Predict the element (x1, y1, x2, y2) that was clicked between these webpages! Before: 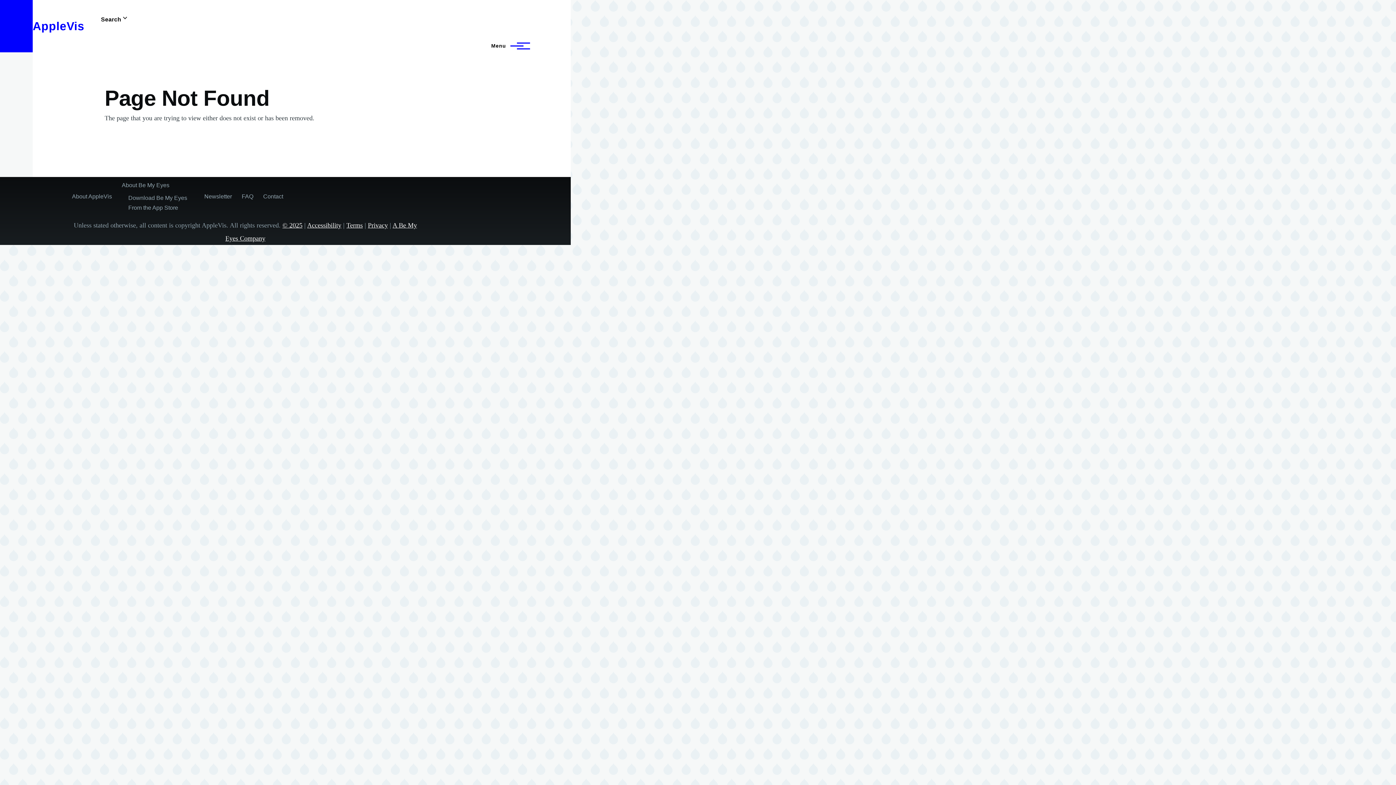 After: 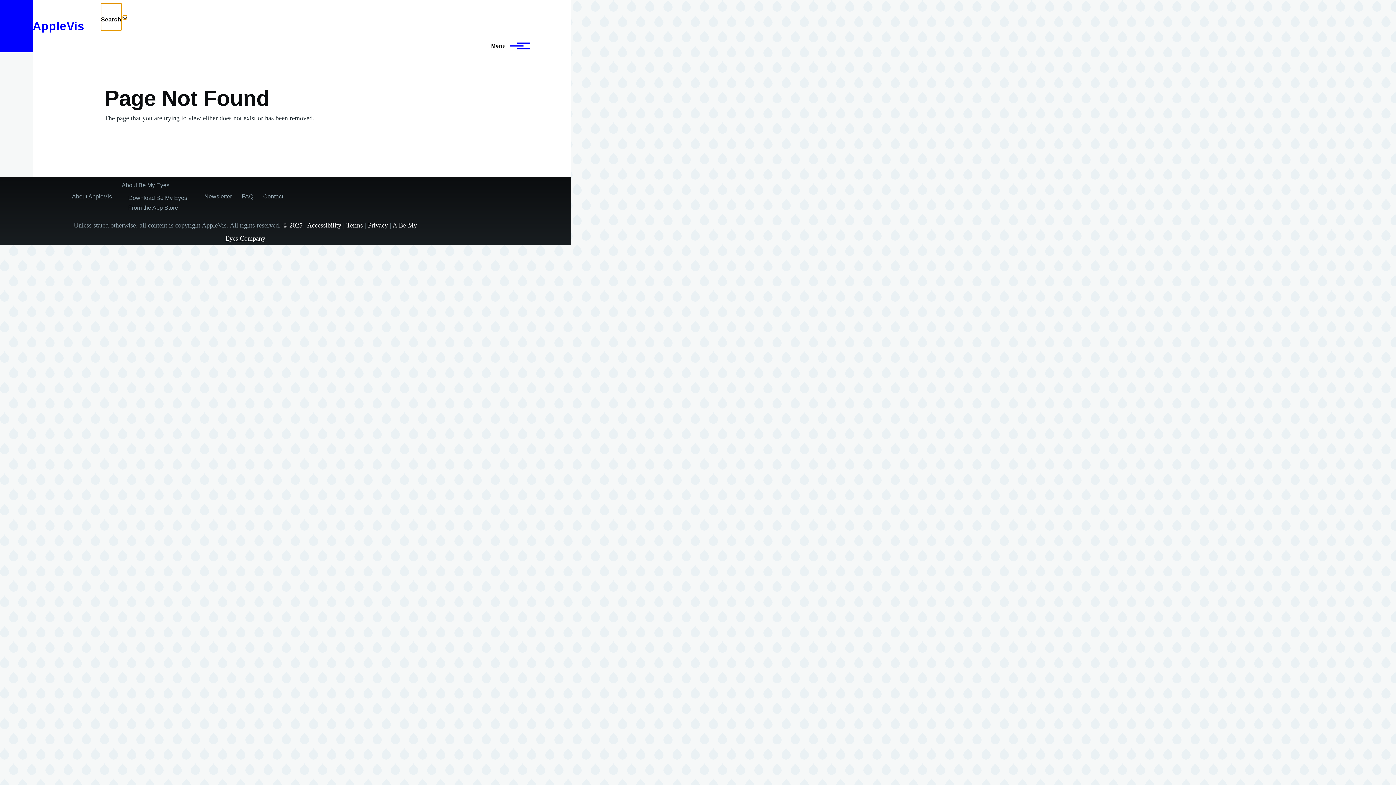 Action: bbox: (100, 3, 121, 30) label: Search